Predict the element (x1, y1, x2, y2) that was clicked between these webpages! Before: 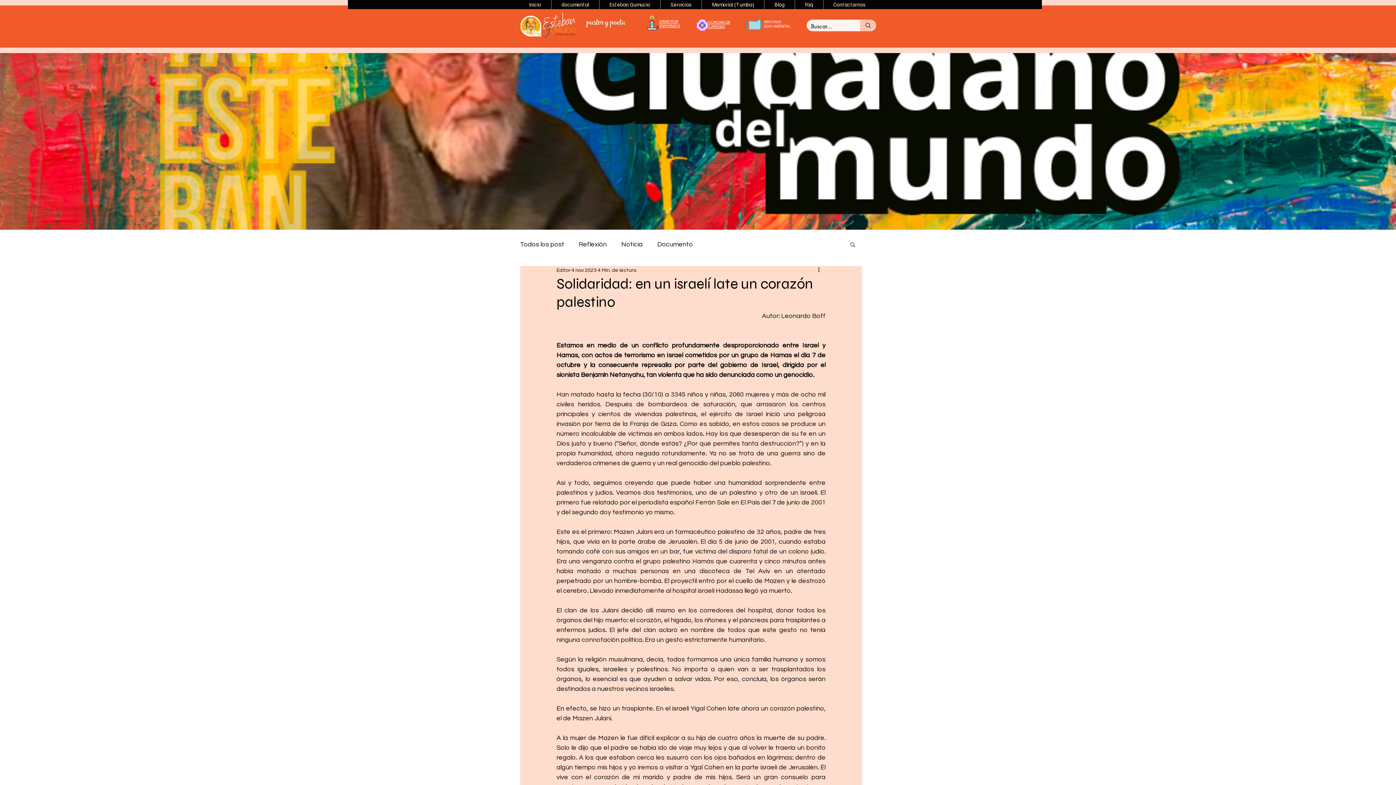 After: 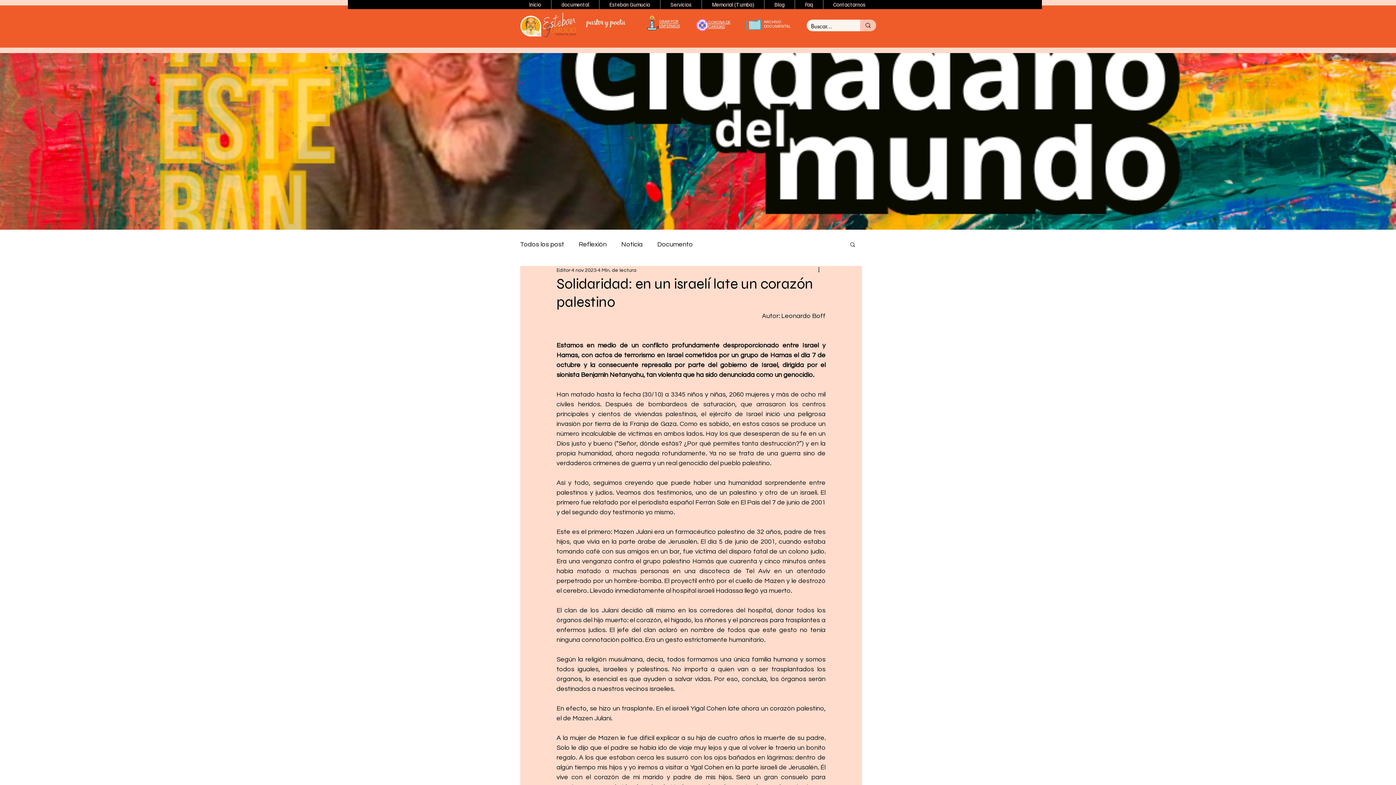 Action: bbox: (646, 14, 659, 30)